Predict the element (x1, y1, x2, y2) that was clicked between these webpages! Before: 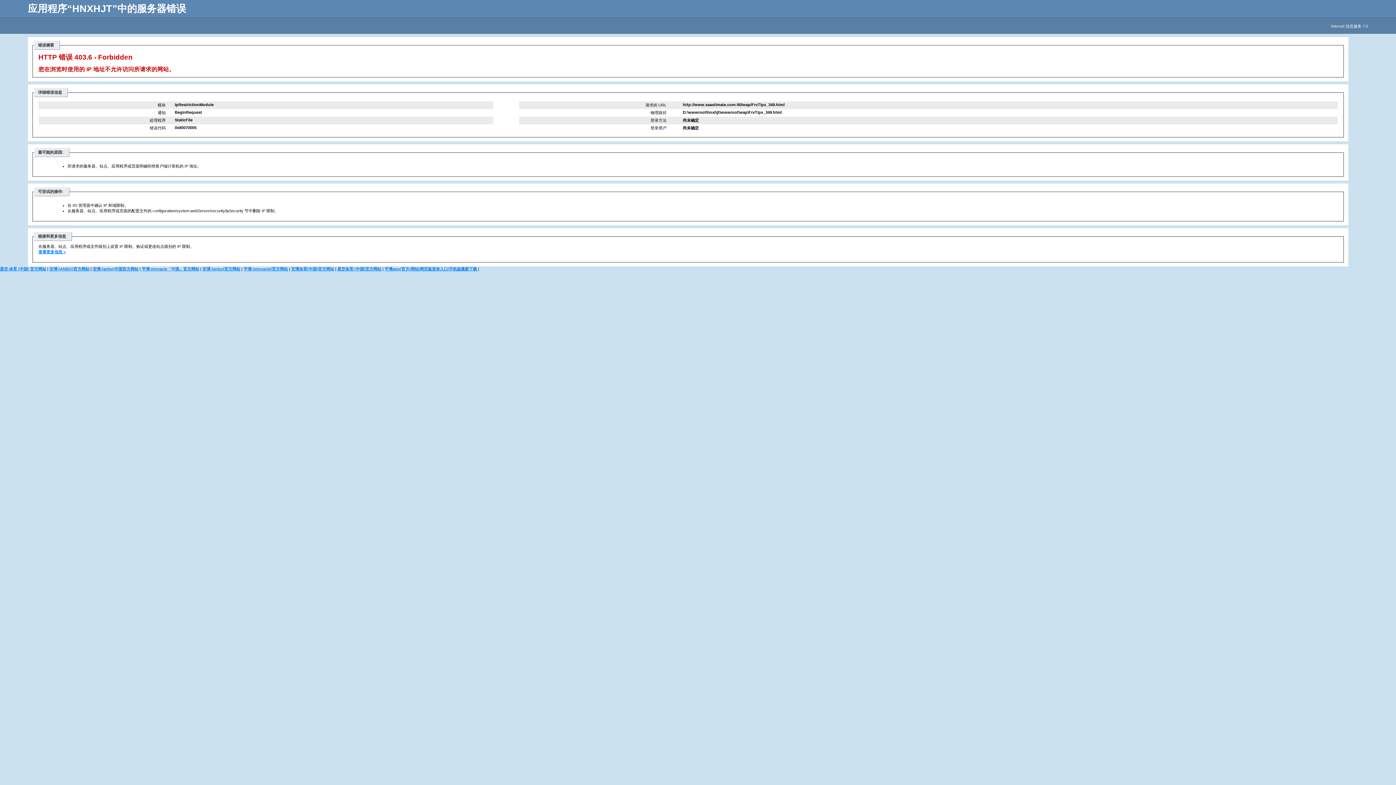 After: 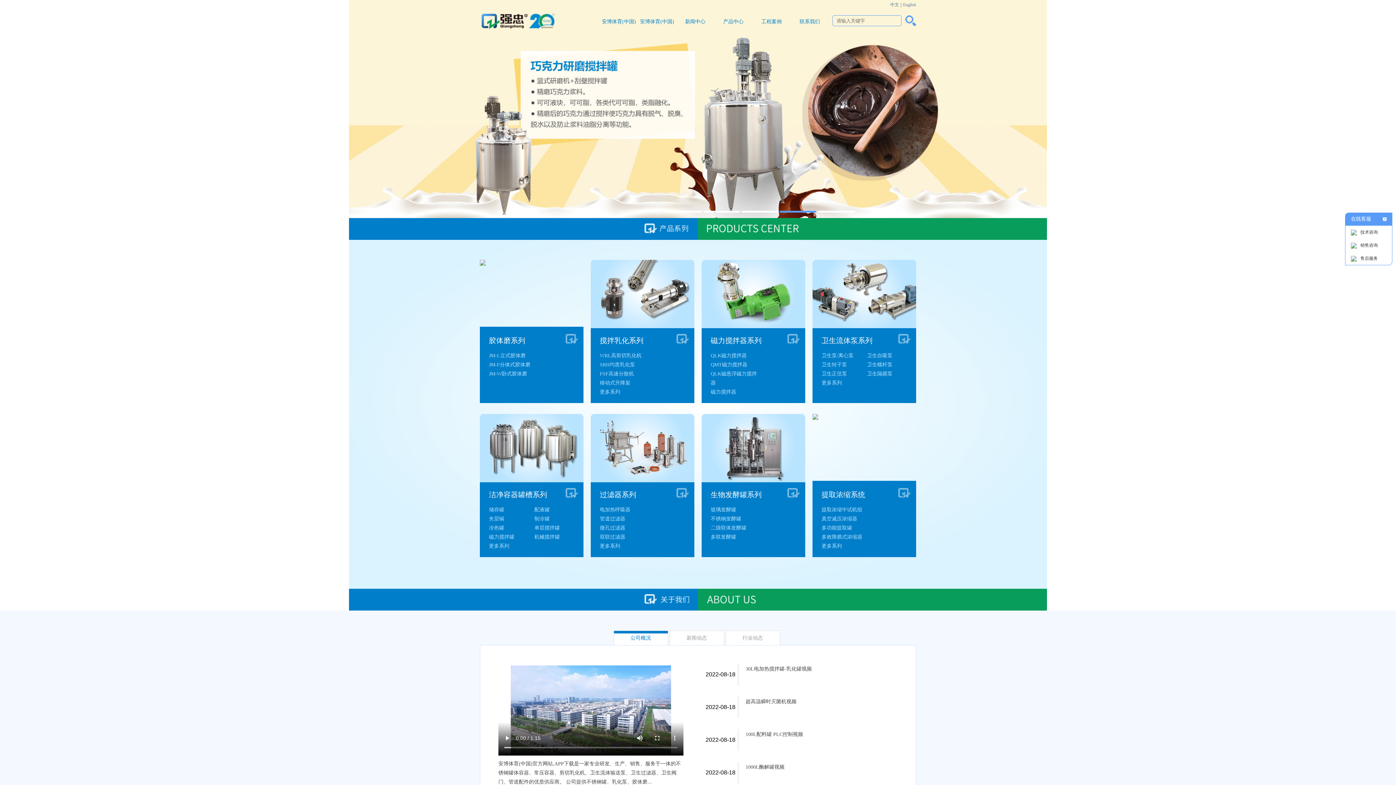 Action: label: 安博体育(中国)官方网站 bbox: (291, 266, 334, 271)